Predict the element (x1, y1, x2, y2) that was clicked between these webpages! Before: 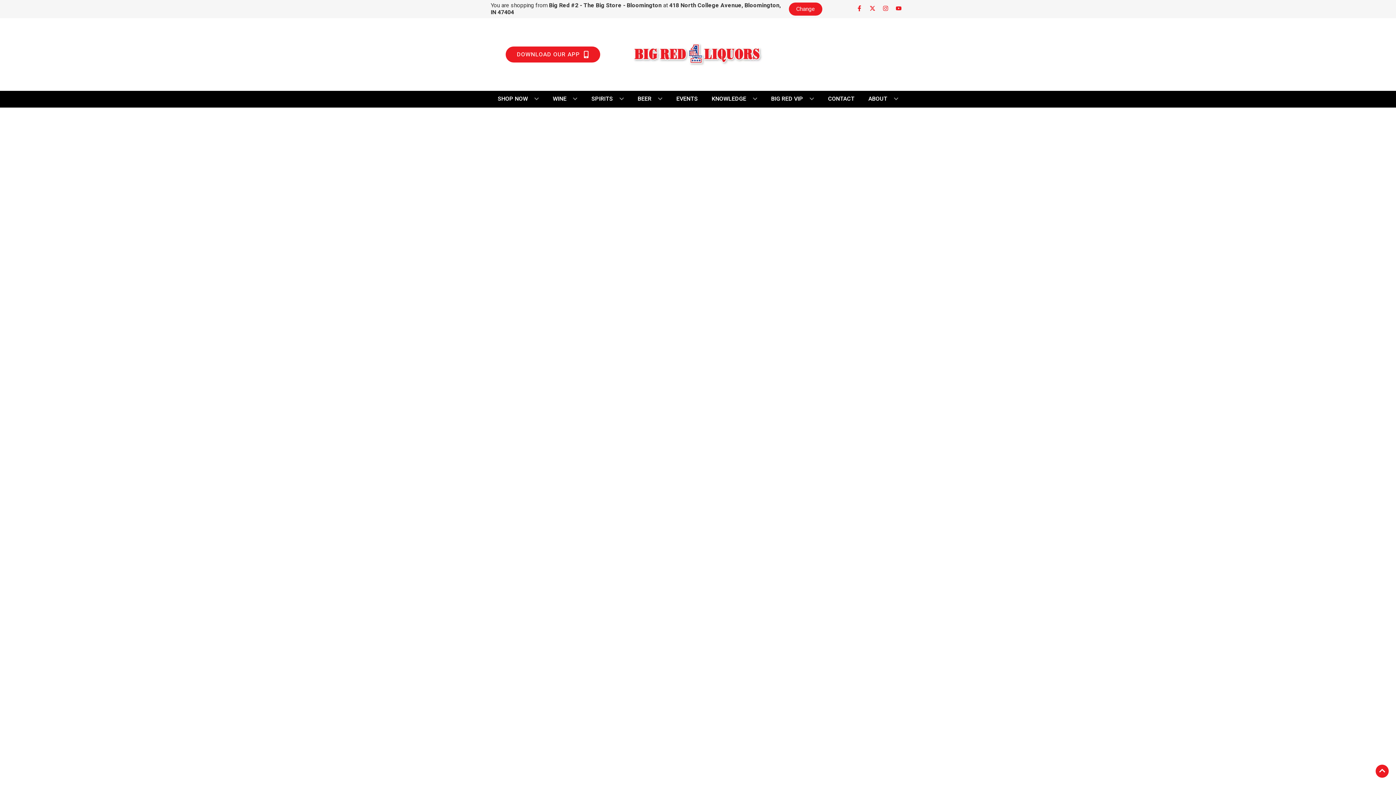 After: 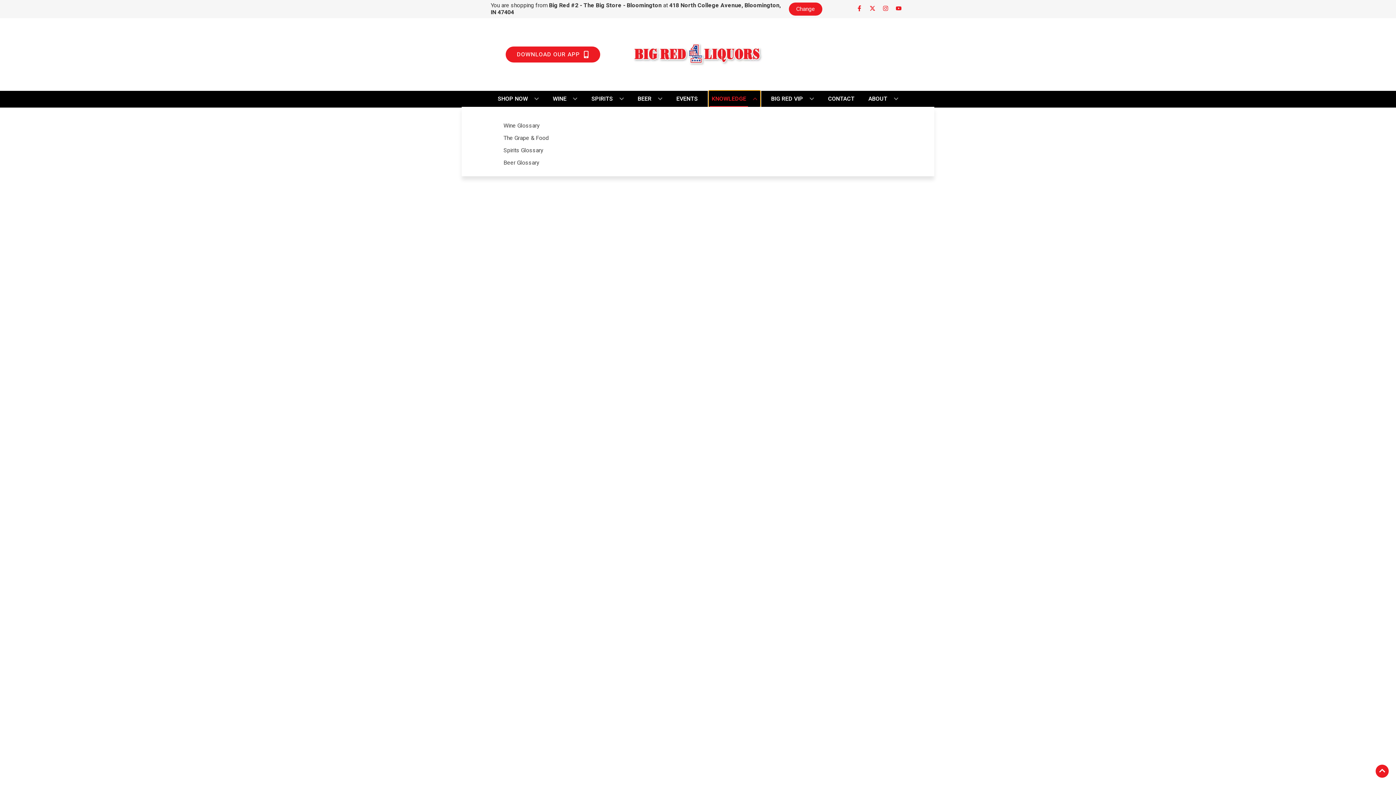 Action: bbox: (709, 90, 760, 106) label: KNOWLEDGE